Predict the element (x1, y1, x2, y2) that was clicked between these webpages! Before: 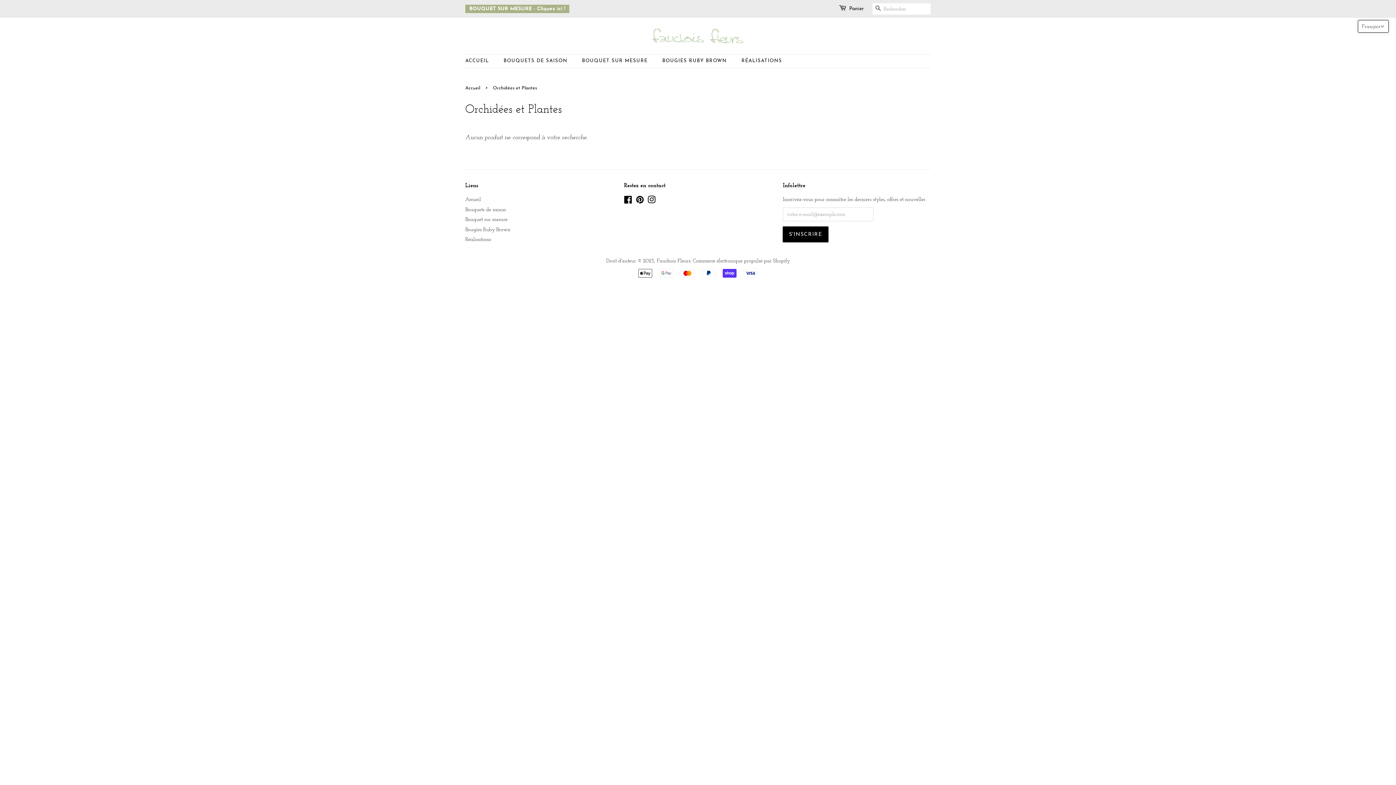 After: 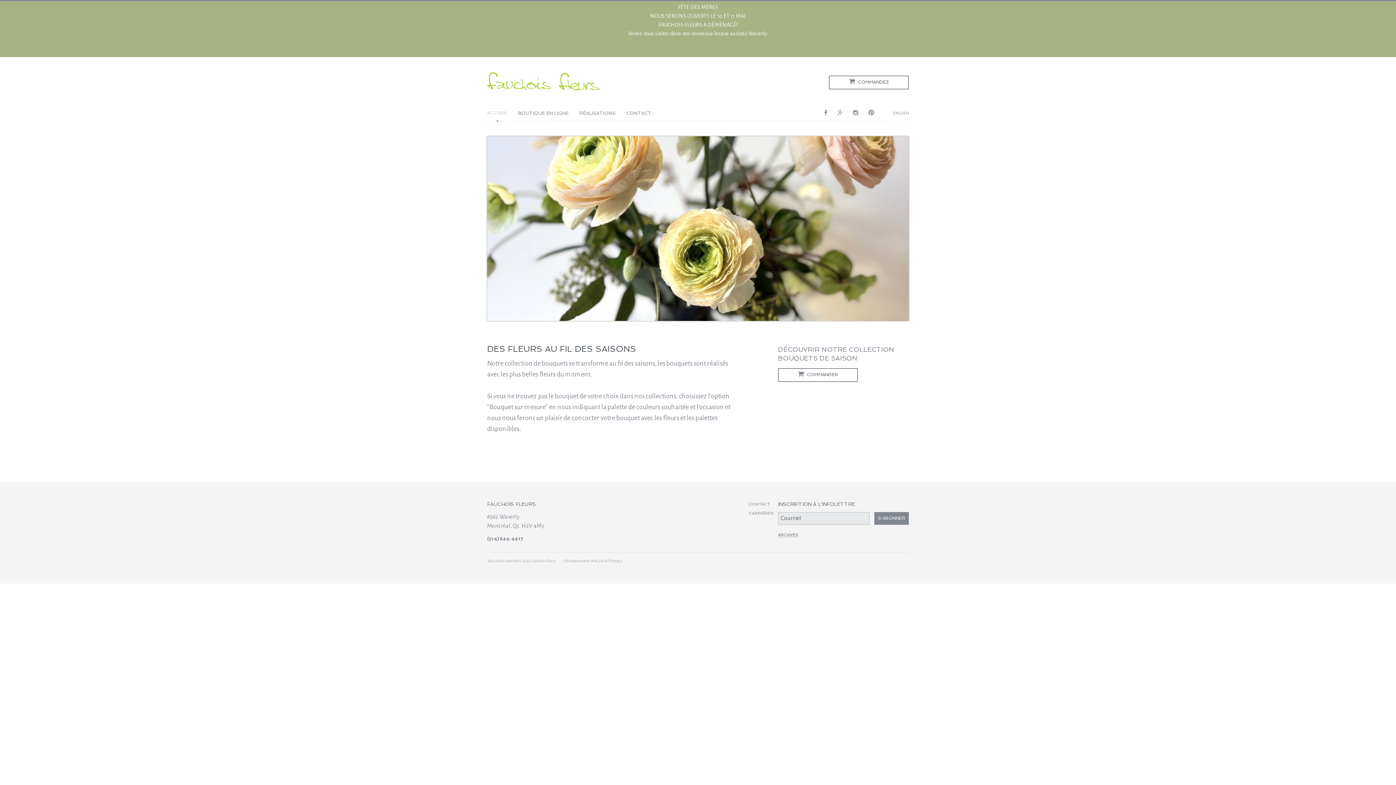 Action: bbox: (652, 28, 743, 43)